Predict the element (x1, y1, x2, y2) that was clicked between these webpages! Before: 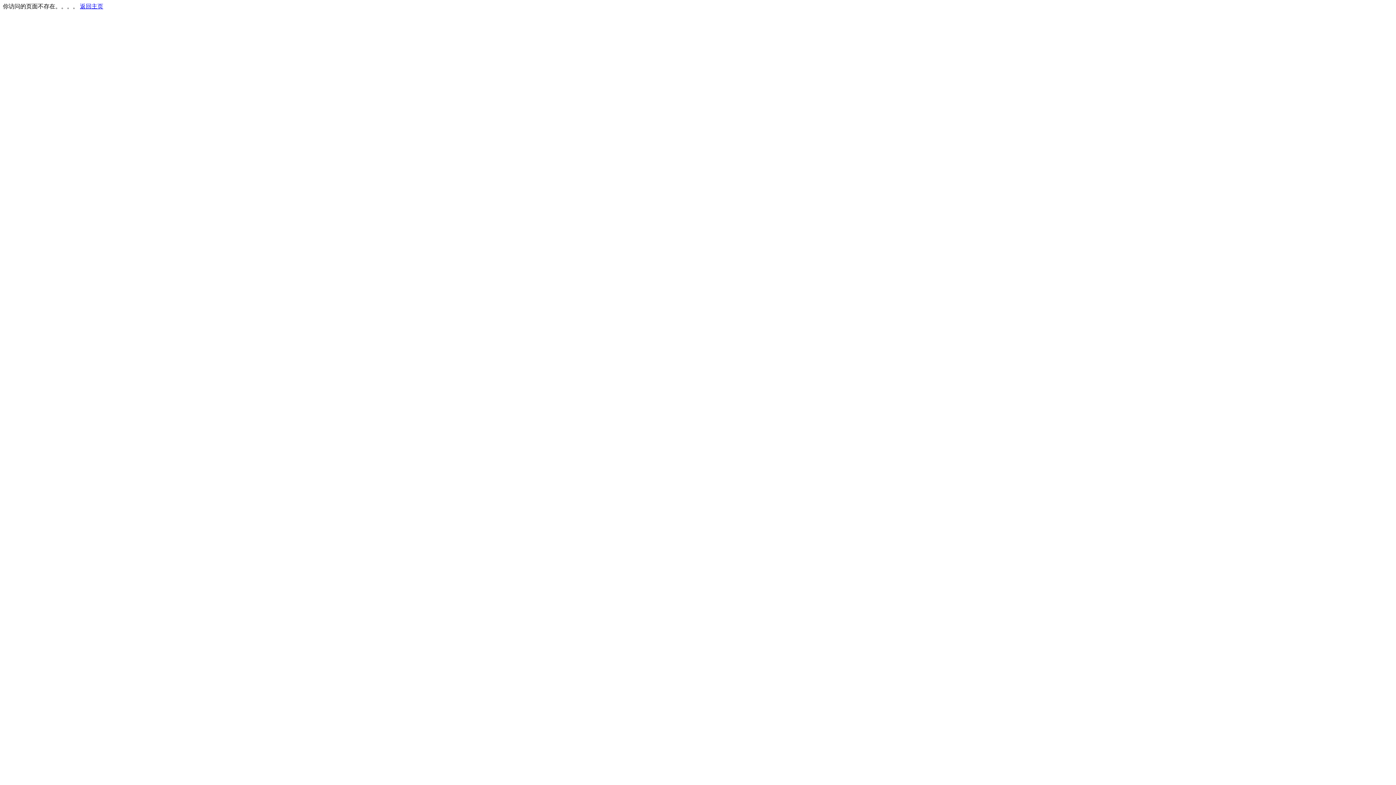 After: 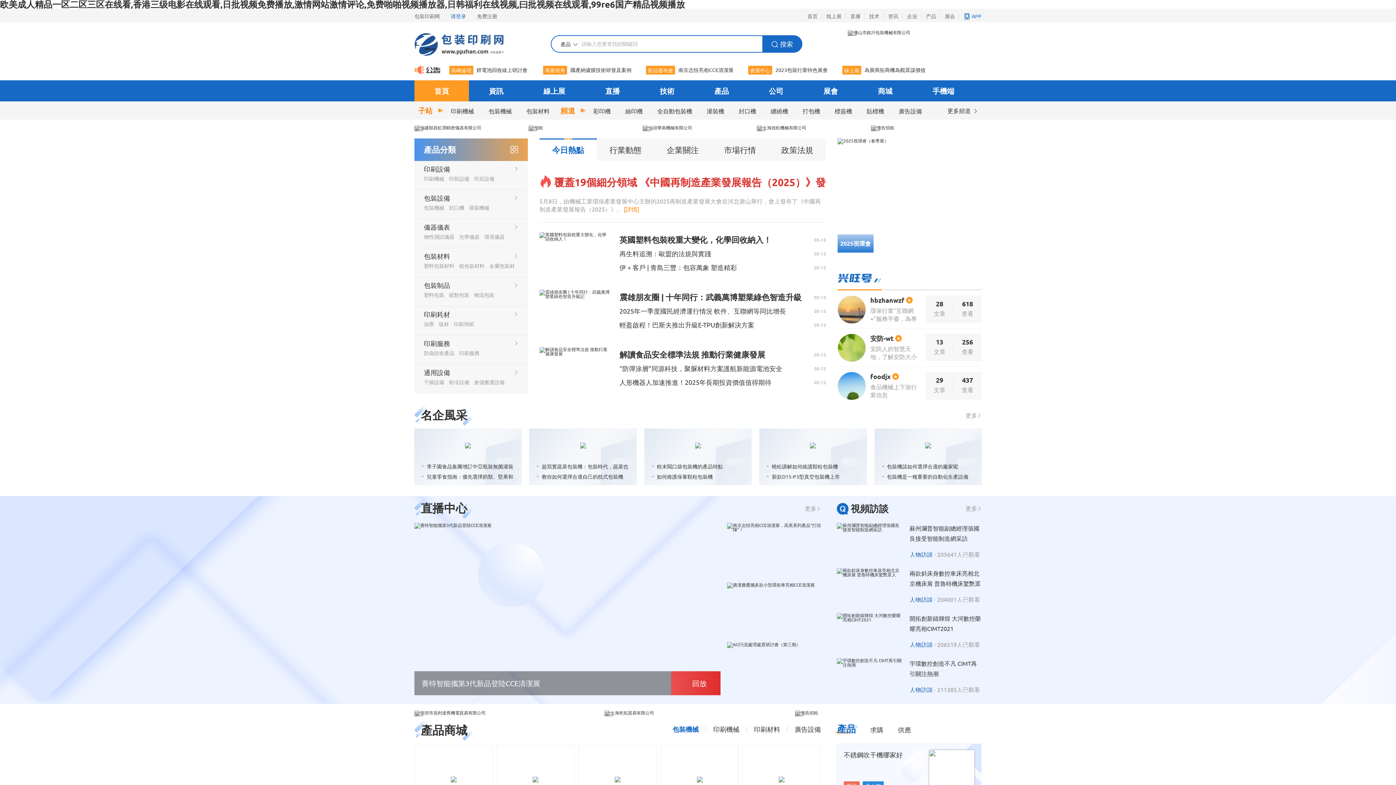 Action: label: 返回主页 bbox: (80, 3, 103, 9)